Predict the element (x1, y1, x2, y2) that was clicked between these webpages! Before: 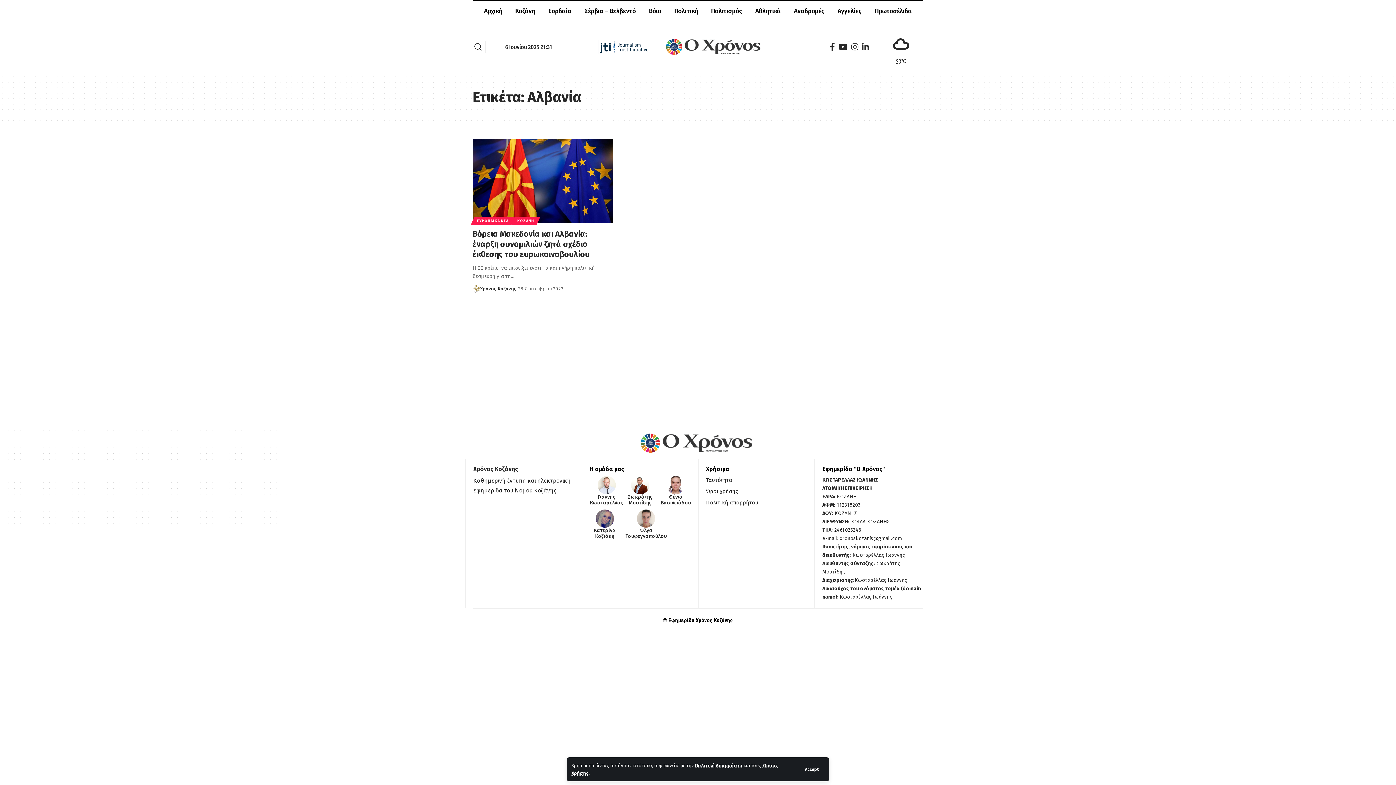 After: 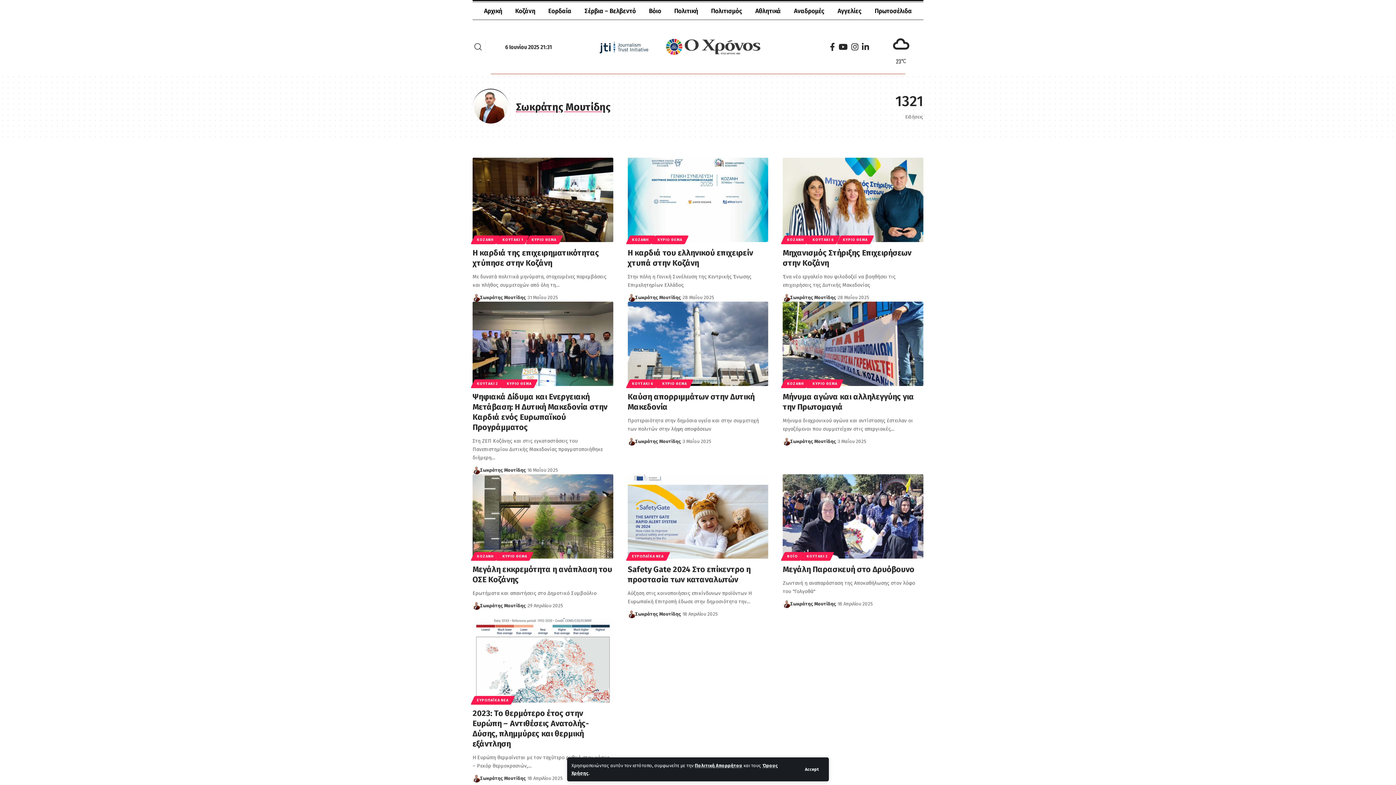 Action: label: Σωκράτης Μουτίδης bbox: (625, 494, 655, 506)